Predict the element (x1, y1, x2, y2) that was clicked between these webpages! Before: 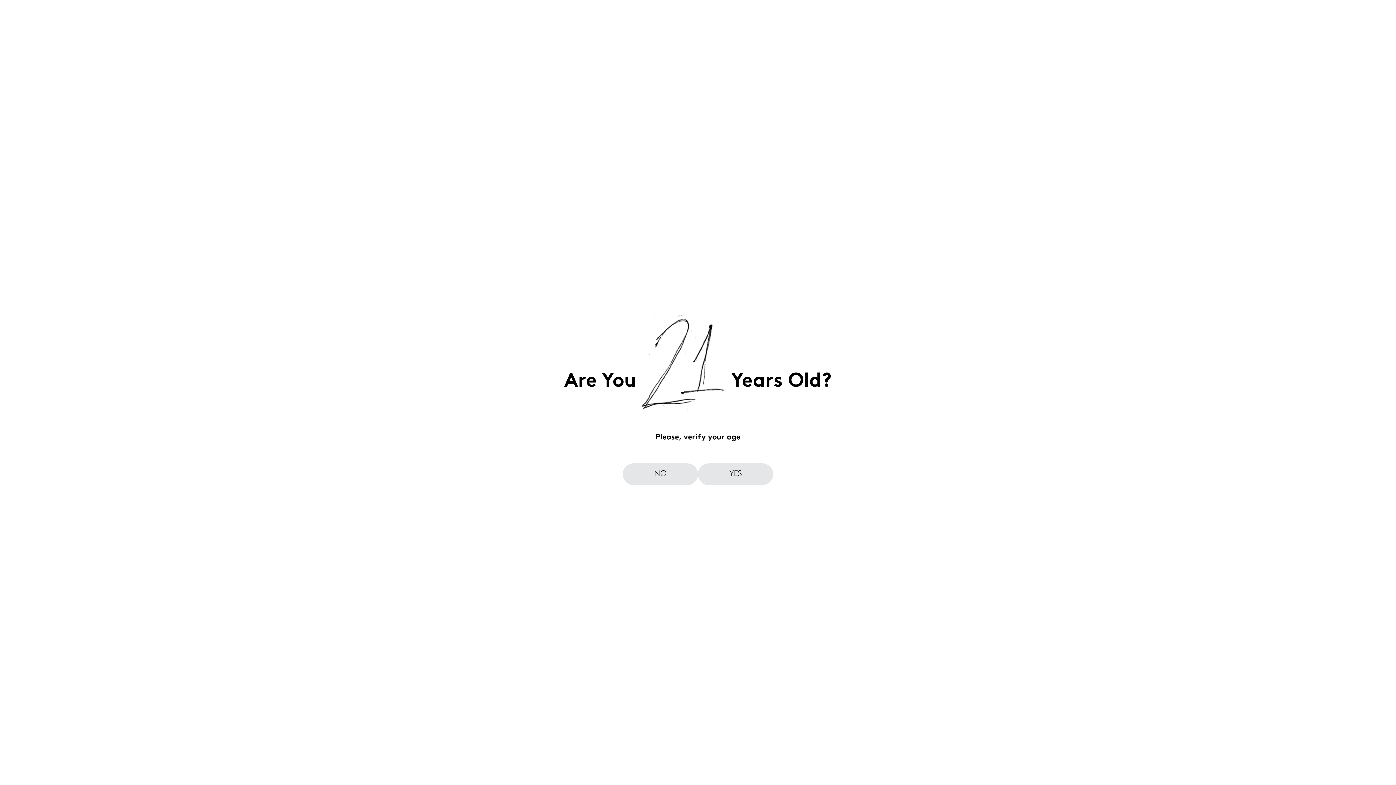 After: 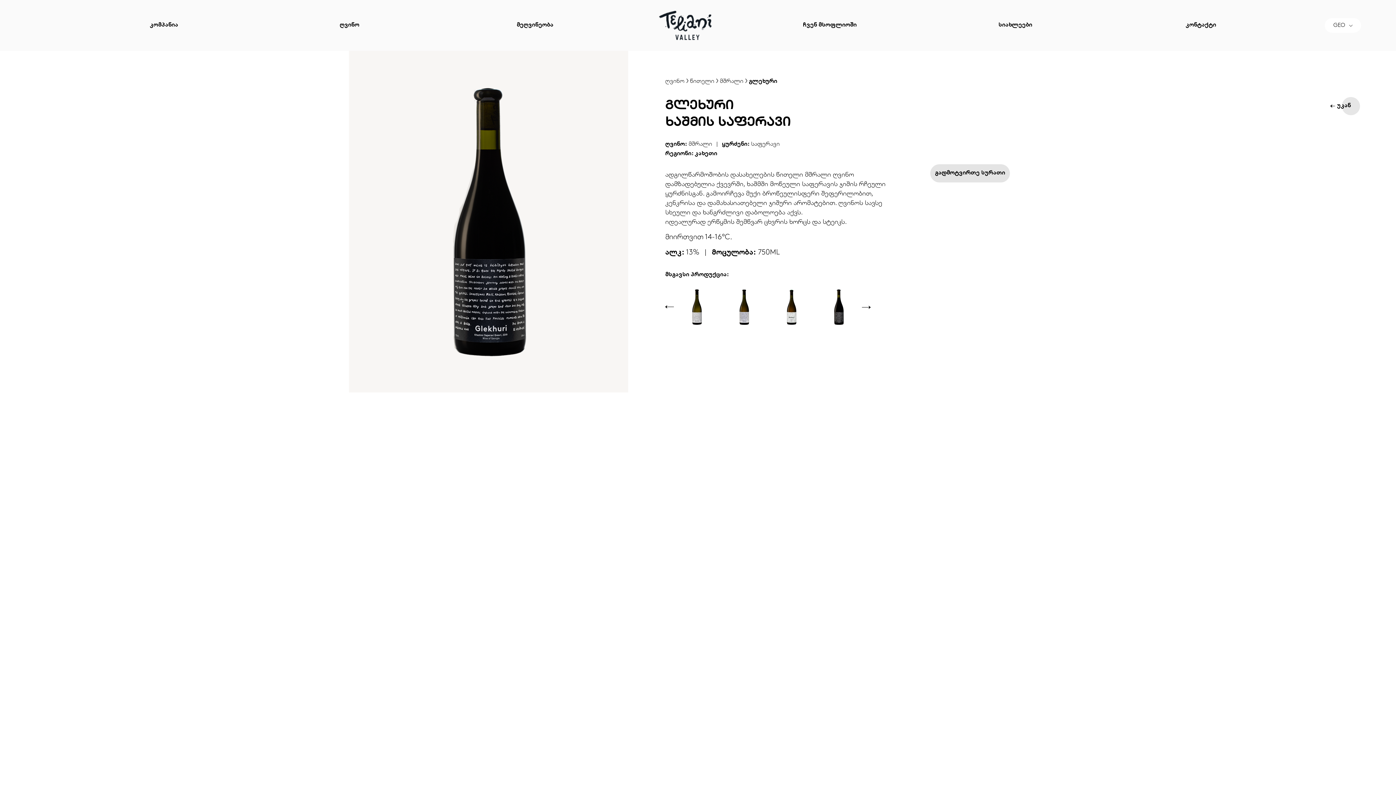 Action: label: YES bbox: (698, 463, 773, 485)